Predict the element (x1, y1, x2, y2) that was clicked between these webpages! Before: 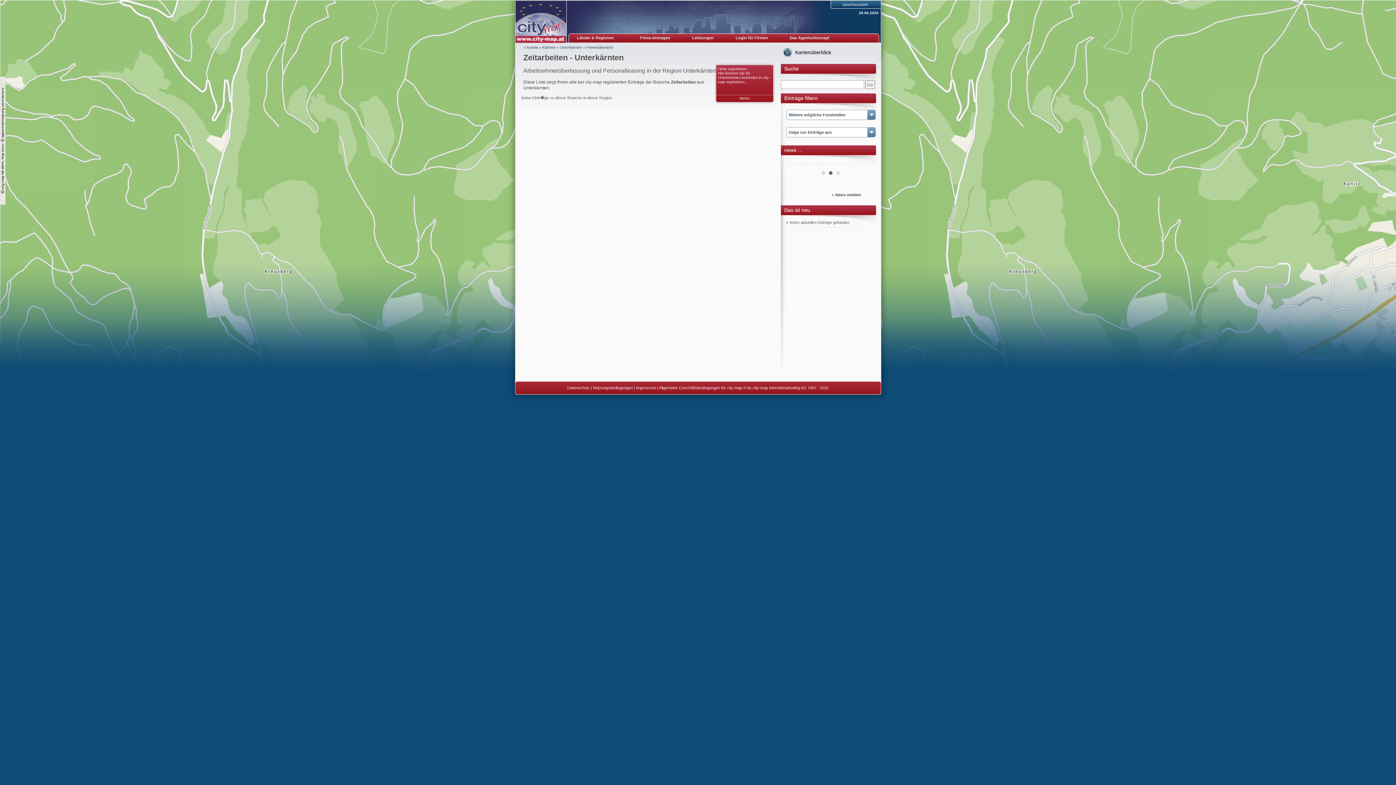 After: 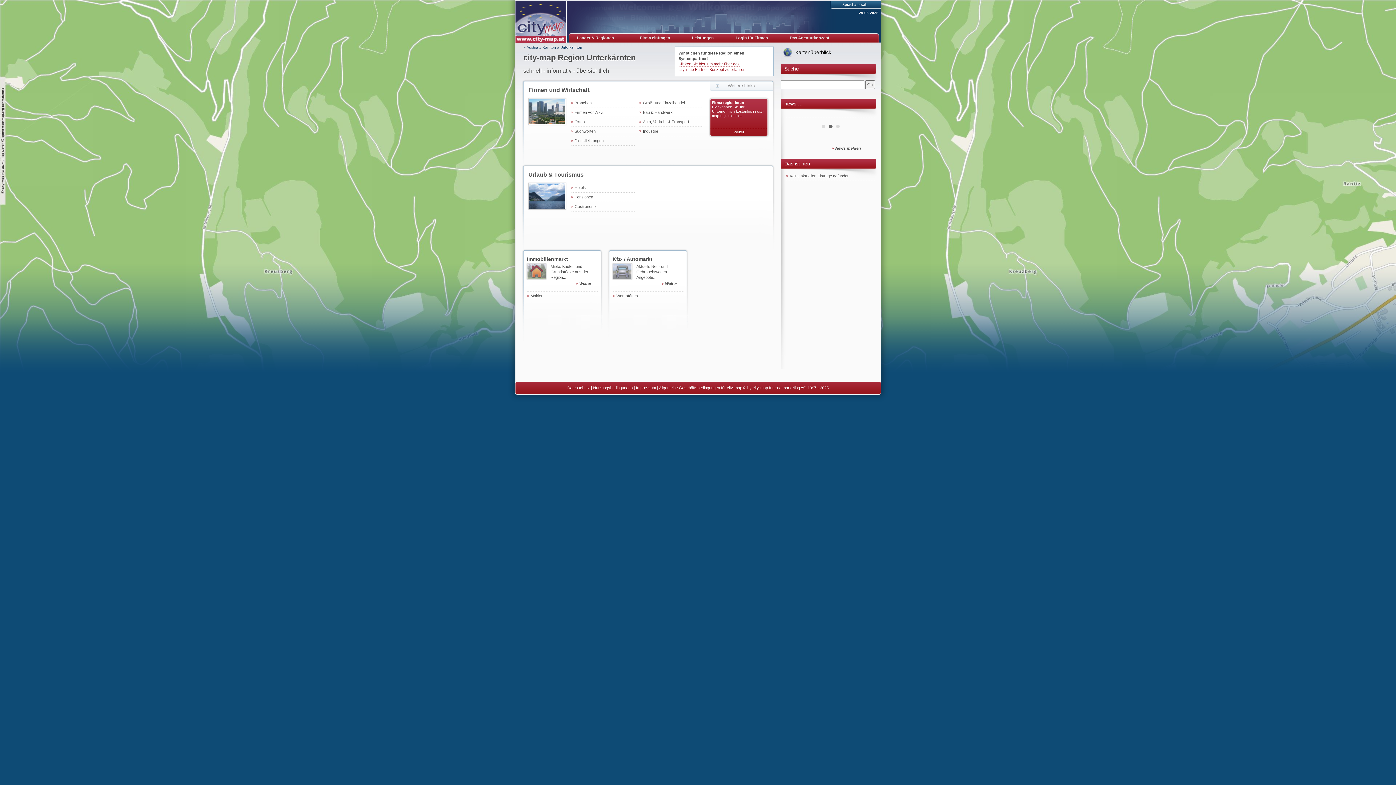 Action: label: Unterkärnten bbox: (560, 45, 582, 49)